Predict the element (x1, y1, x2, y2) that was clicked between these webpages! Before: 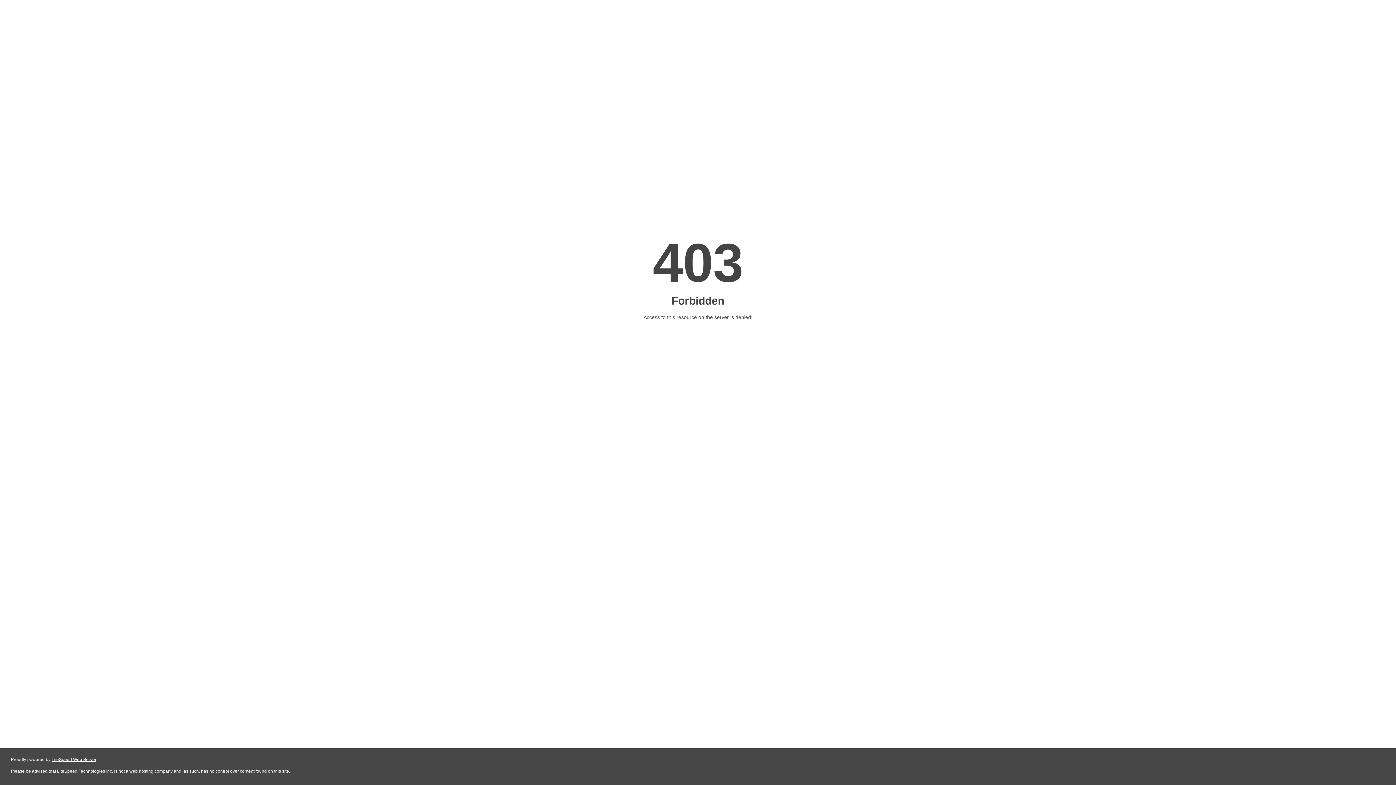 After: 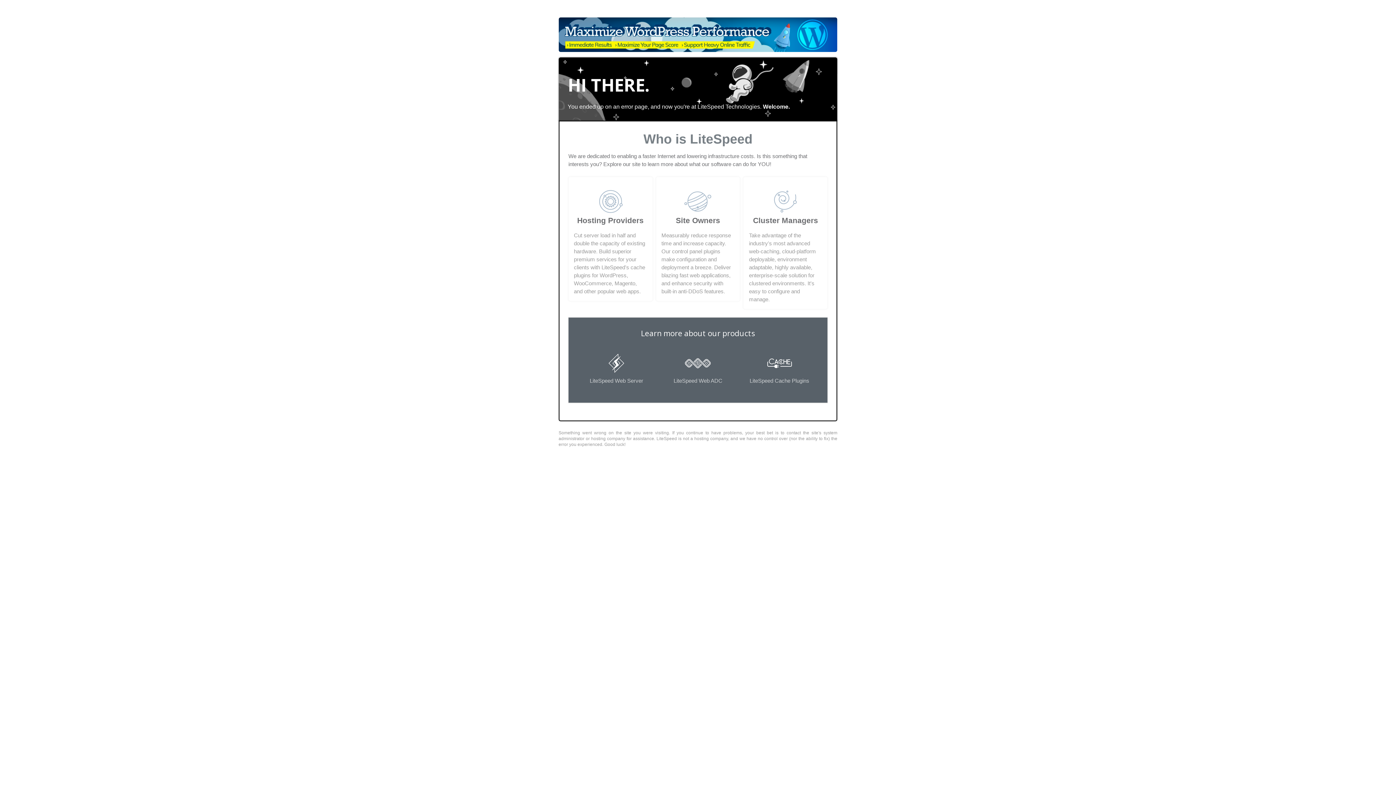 Action: bbox: (51, 757, 96, 762) label: LiteSpeed Web Server